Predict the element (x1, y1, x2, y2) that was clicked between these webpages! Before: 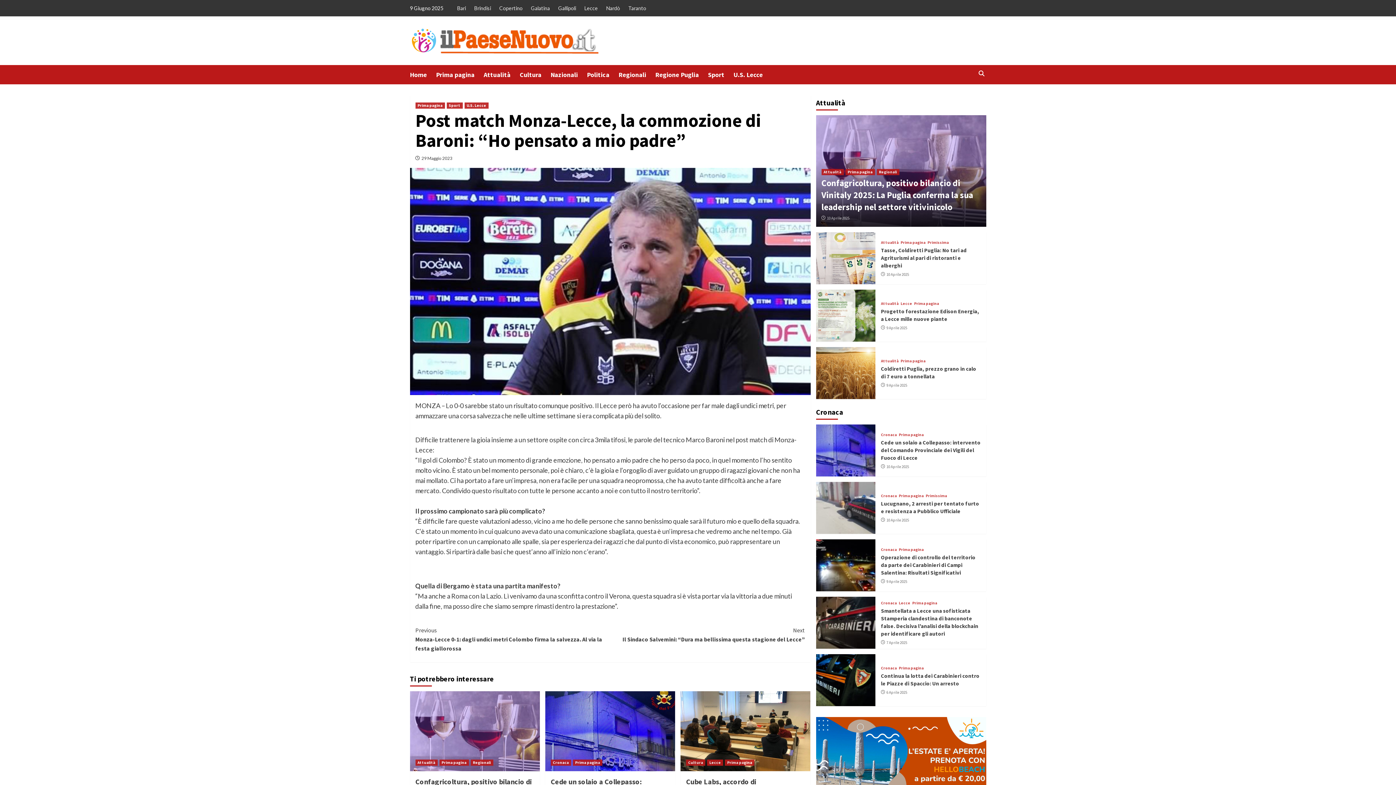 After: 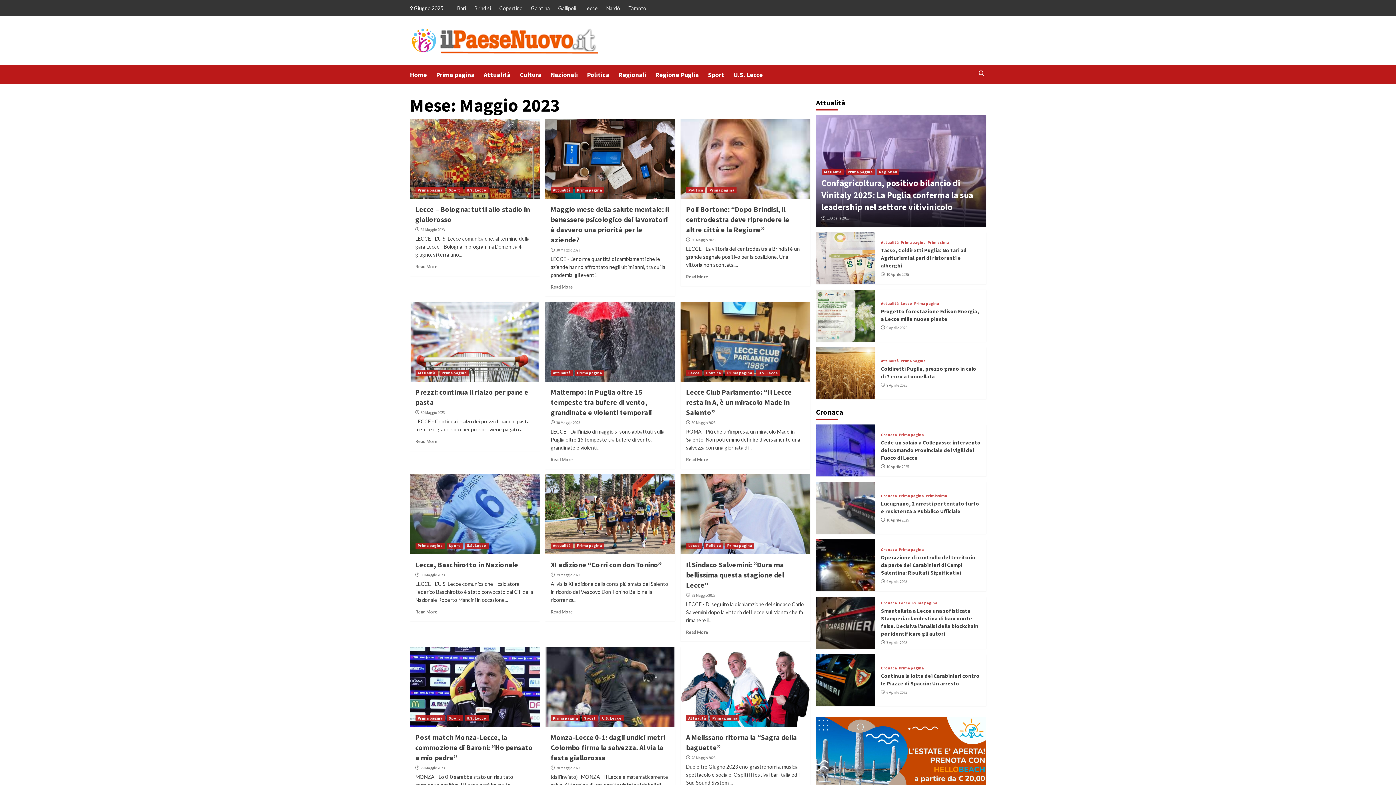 Action: label: 29 Maggio 2023 bbox: (421, 155, 452, 160)